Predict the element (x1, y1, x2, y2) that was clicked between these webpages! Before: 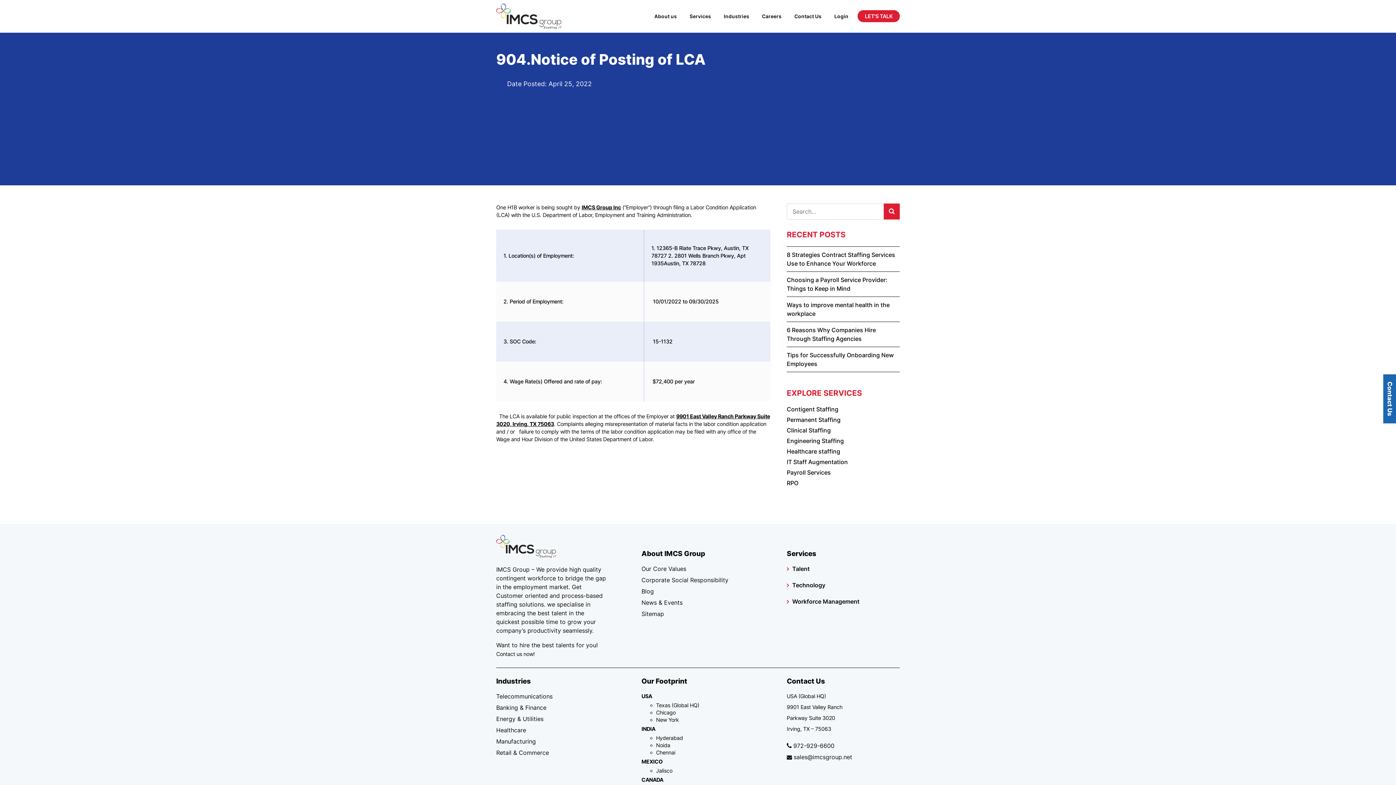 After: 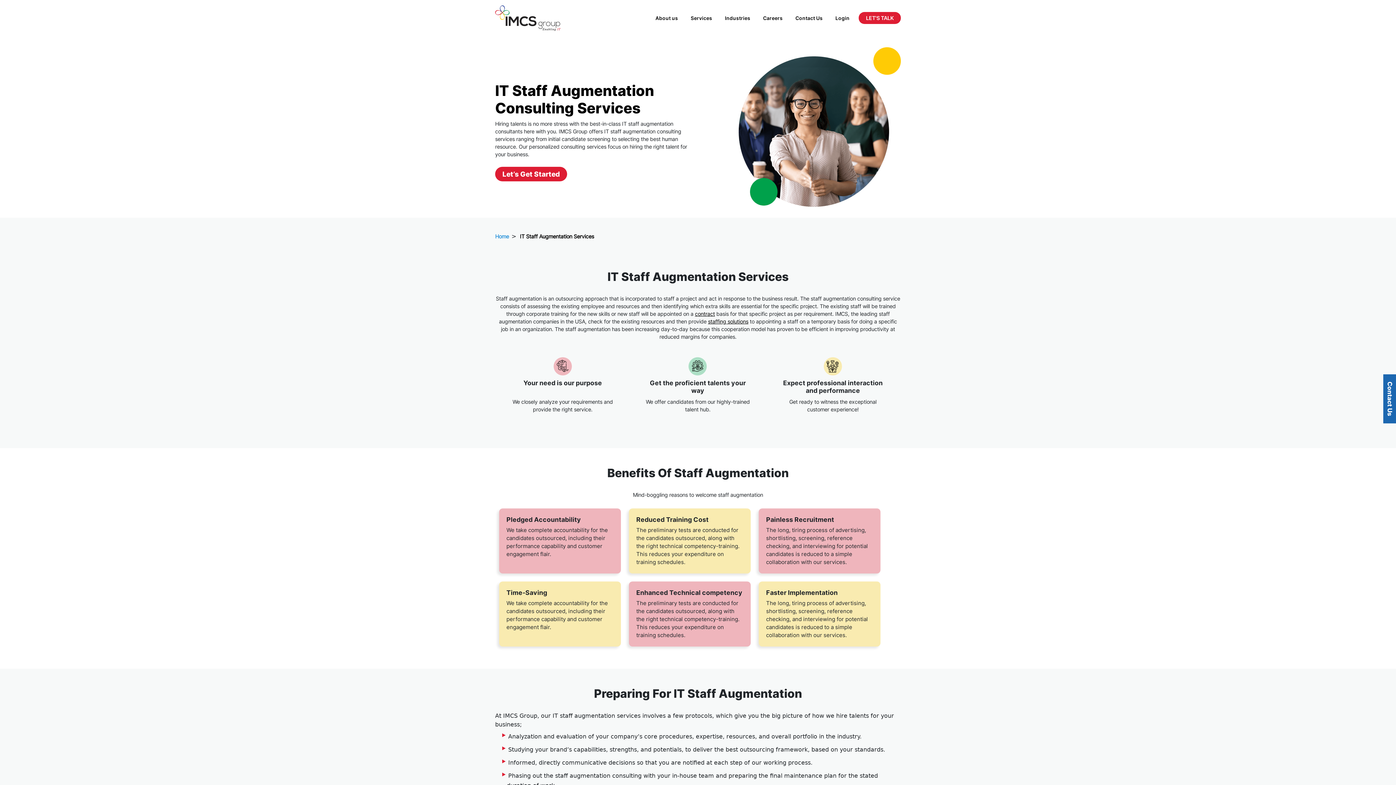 Action: bbox: (786, 457, 900, 466) label: IT Staff Augmentation